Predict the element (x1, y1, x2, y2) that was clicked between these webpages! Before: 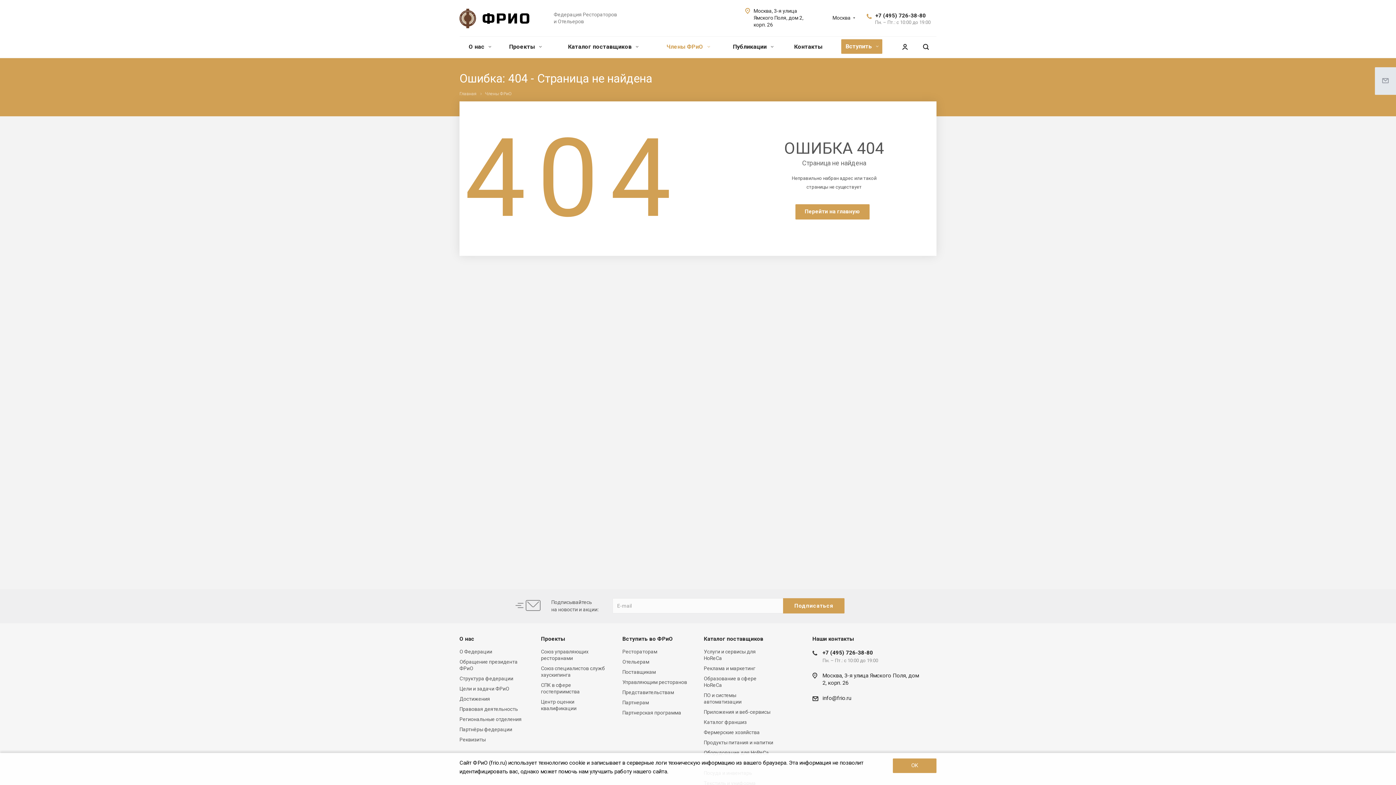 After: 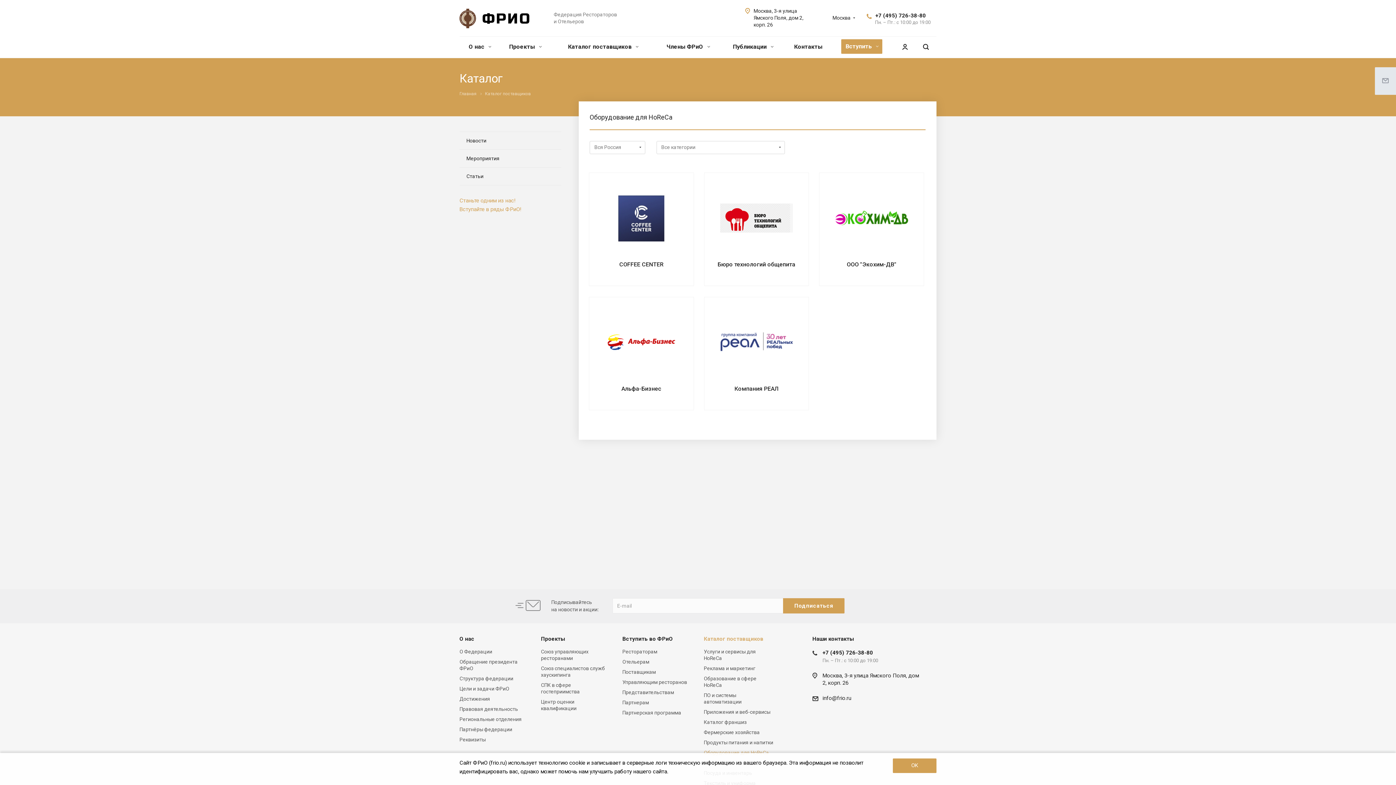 Action: label: Оборудование для HoReCa bbox: (704, 750, 769, 756)